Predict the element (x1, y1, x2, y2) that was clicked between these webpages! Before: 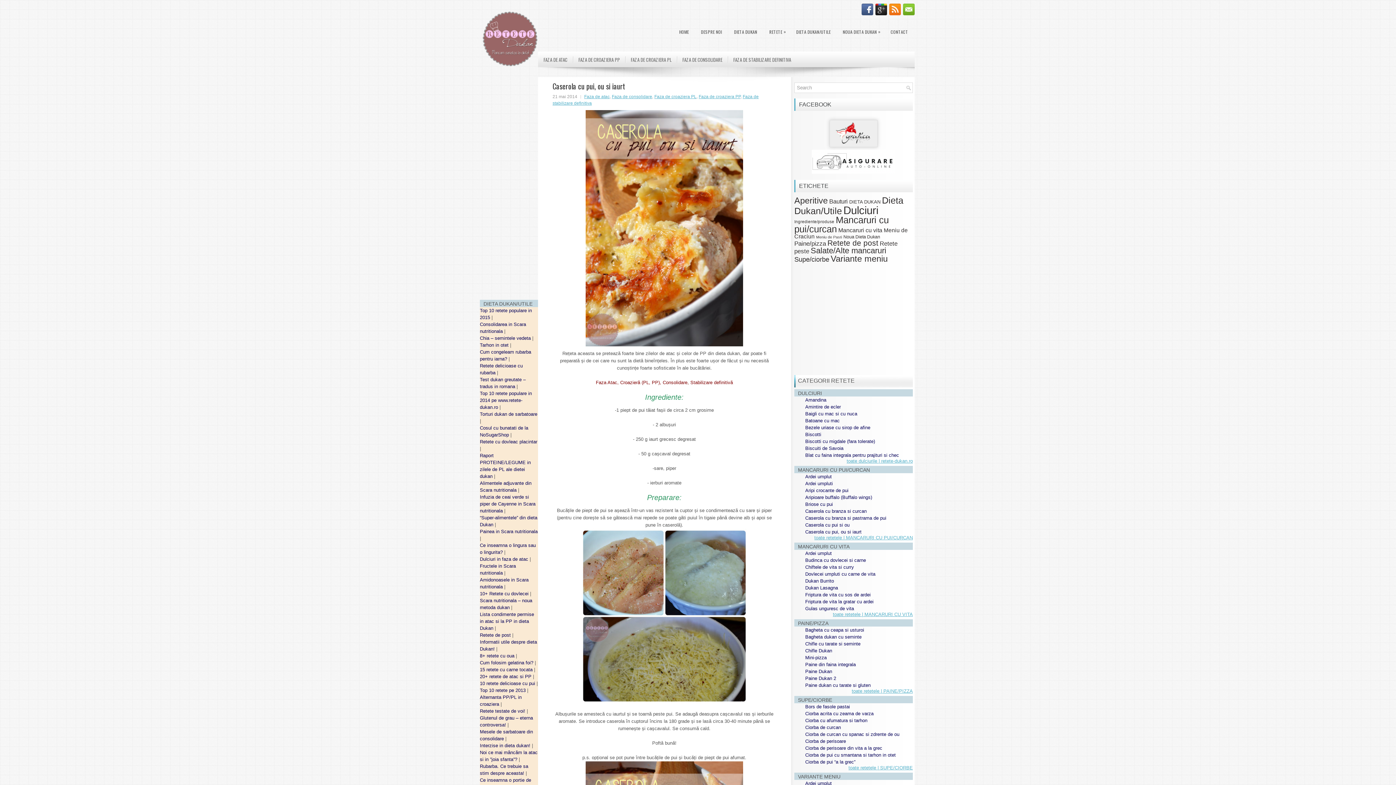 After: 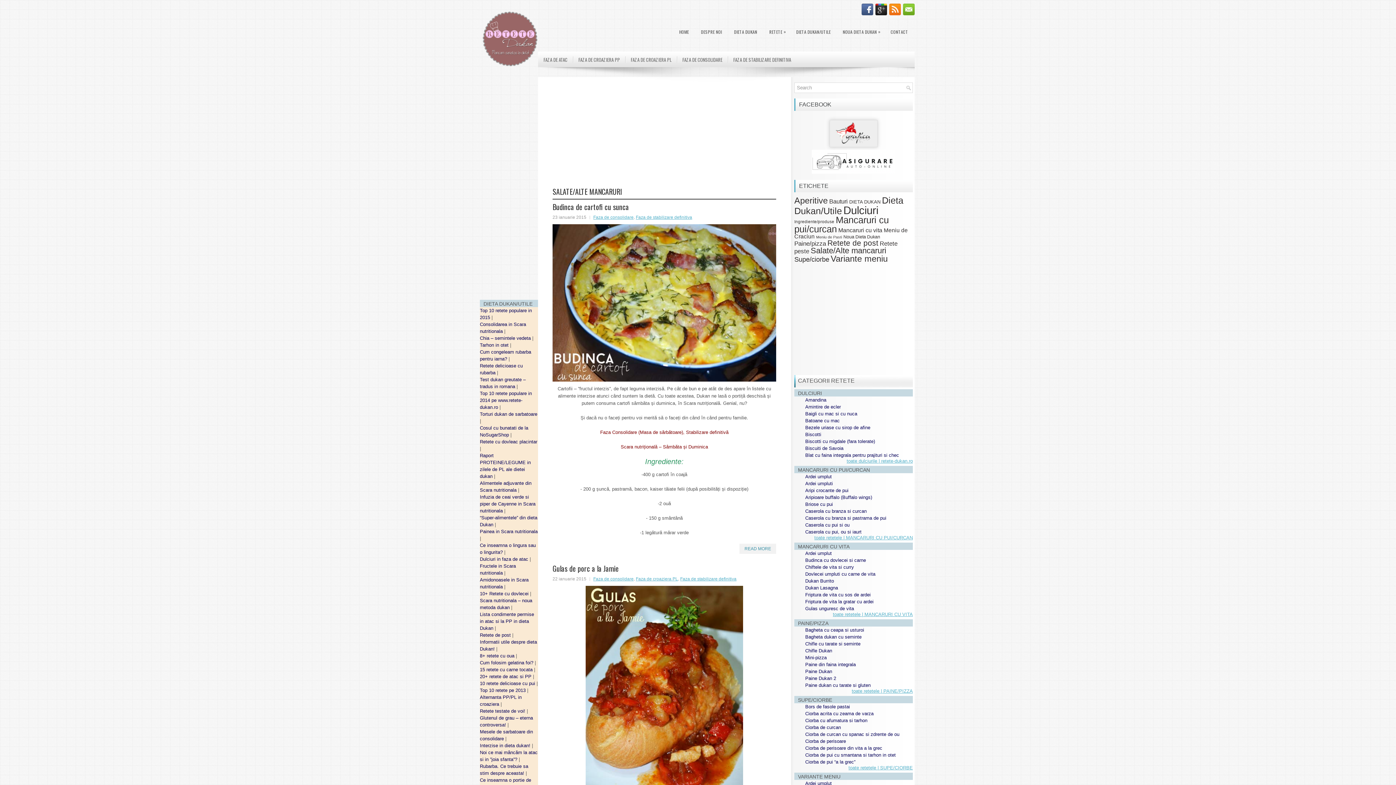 Action: label: Salate/Alte mancaruri bbox: (810, 246, 886, 255)